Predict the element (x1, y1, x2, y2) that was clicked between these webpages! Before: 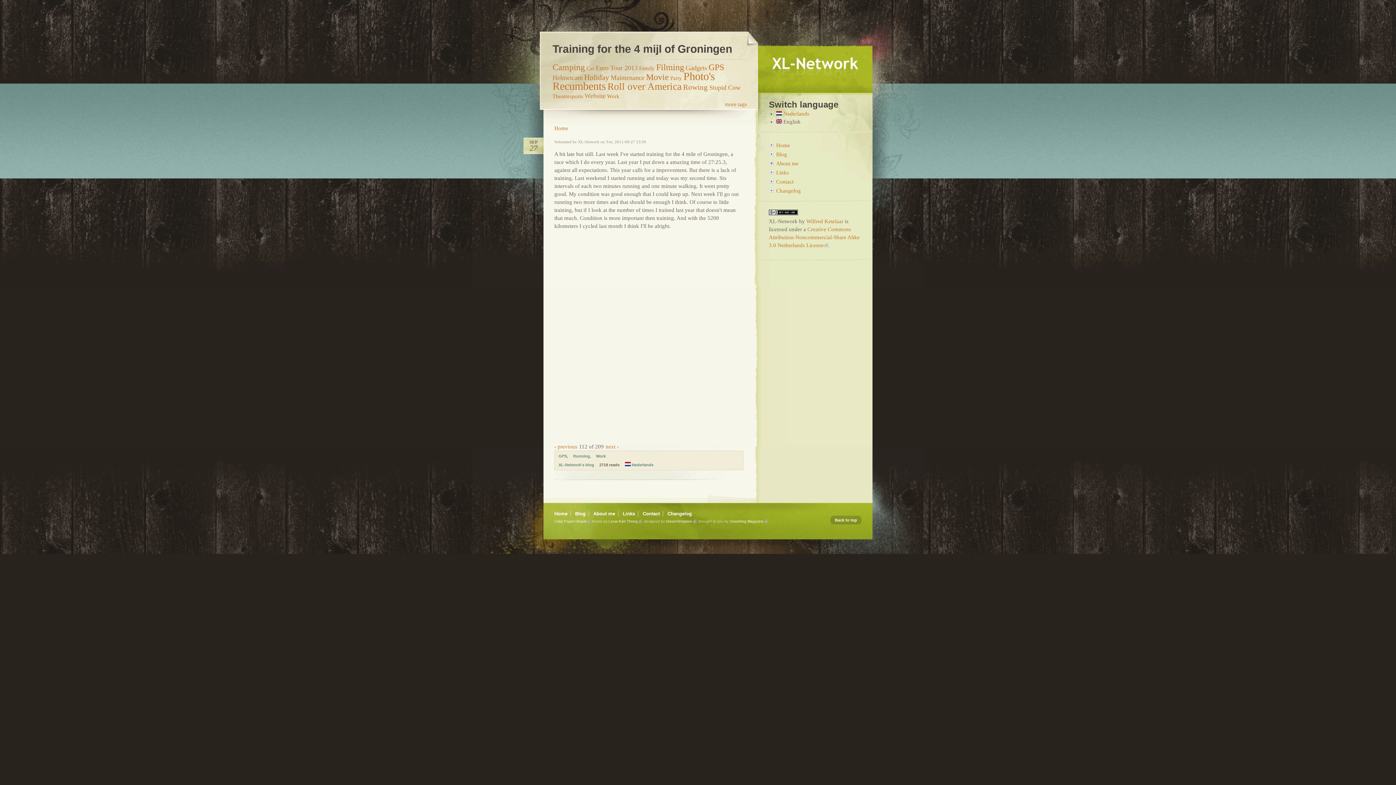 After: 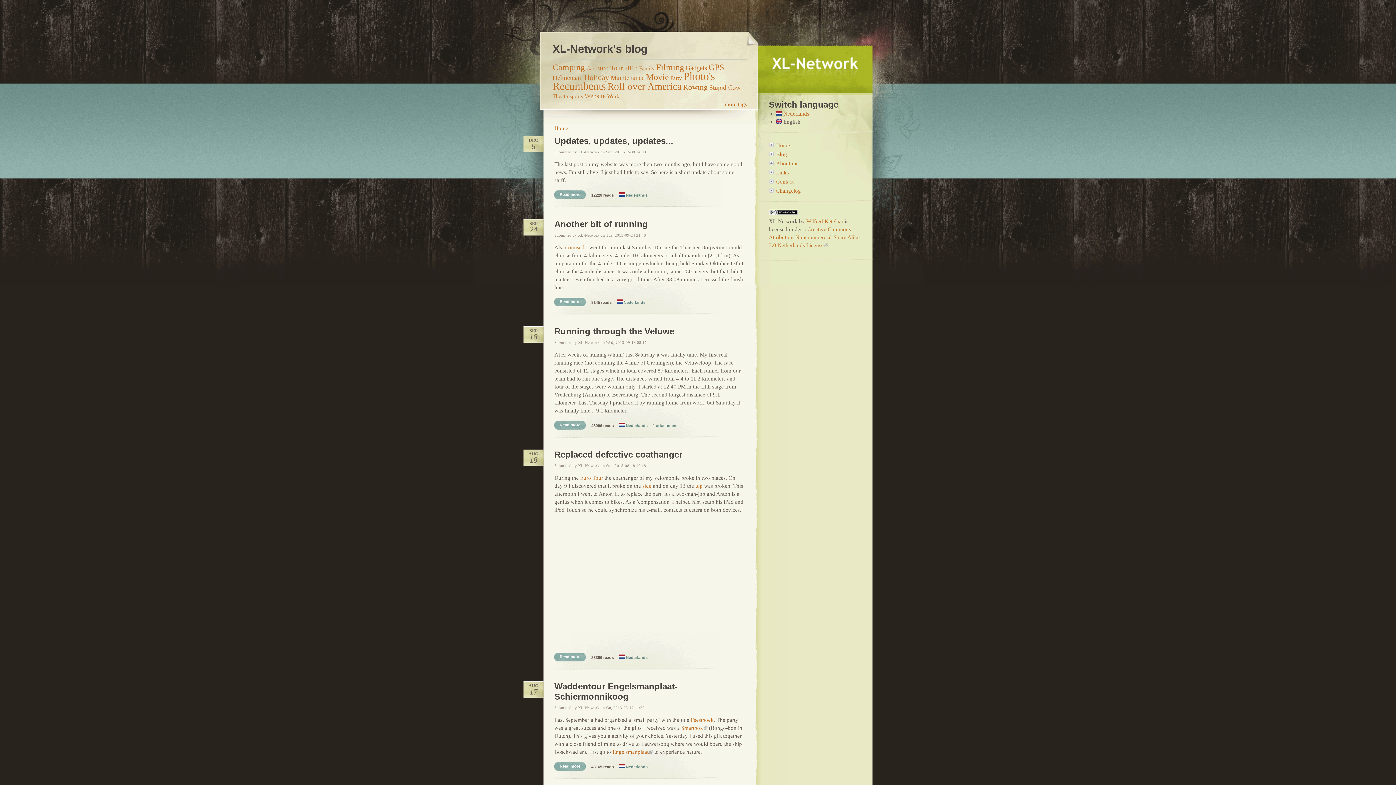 Action: label: XL-Network's blog bbox: (558, 462, 594, 467)